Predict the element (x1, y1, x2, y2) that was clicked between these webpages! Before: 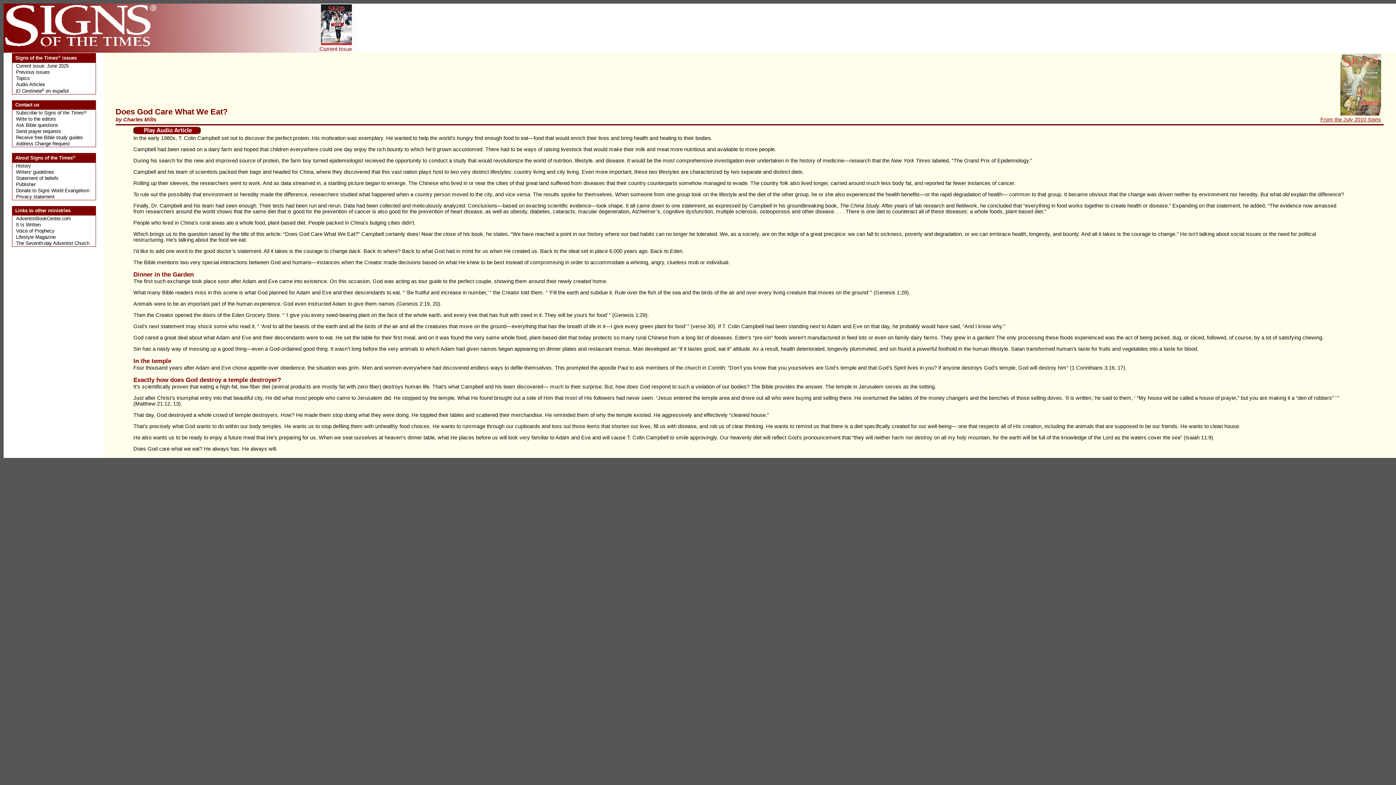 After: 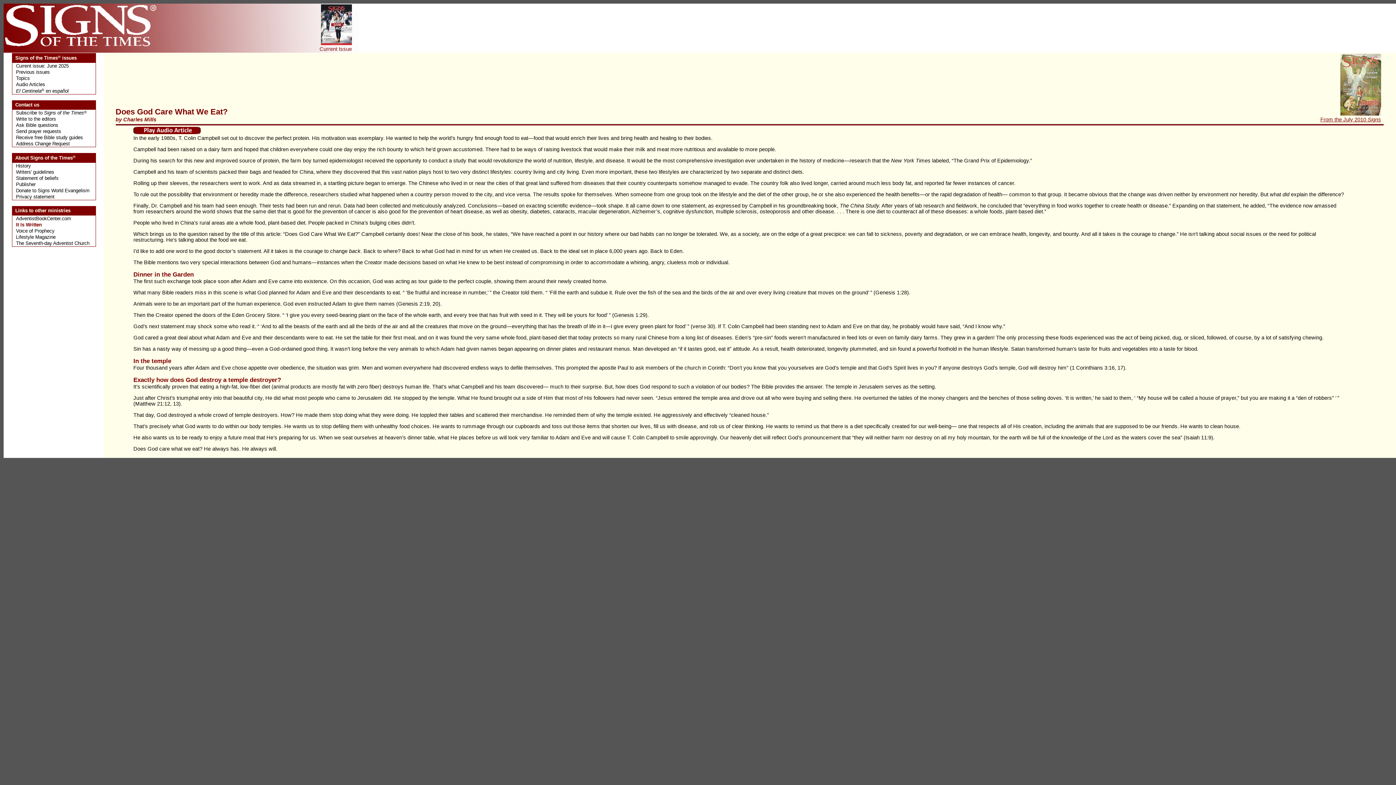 Action: bbox: (16, 222, 40, 227) label: It Is Written